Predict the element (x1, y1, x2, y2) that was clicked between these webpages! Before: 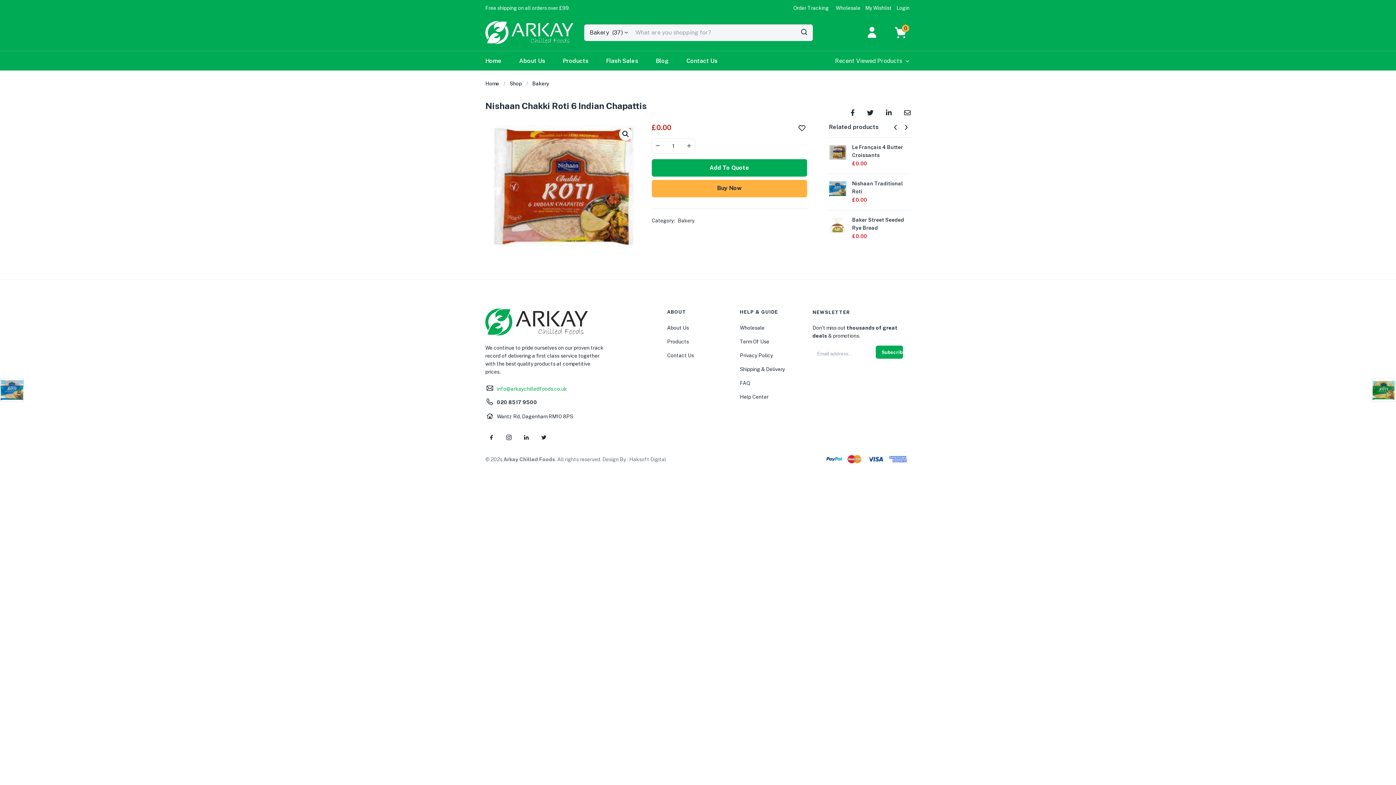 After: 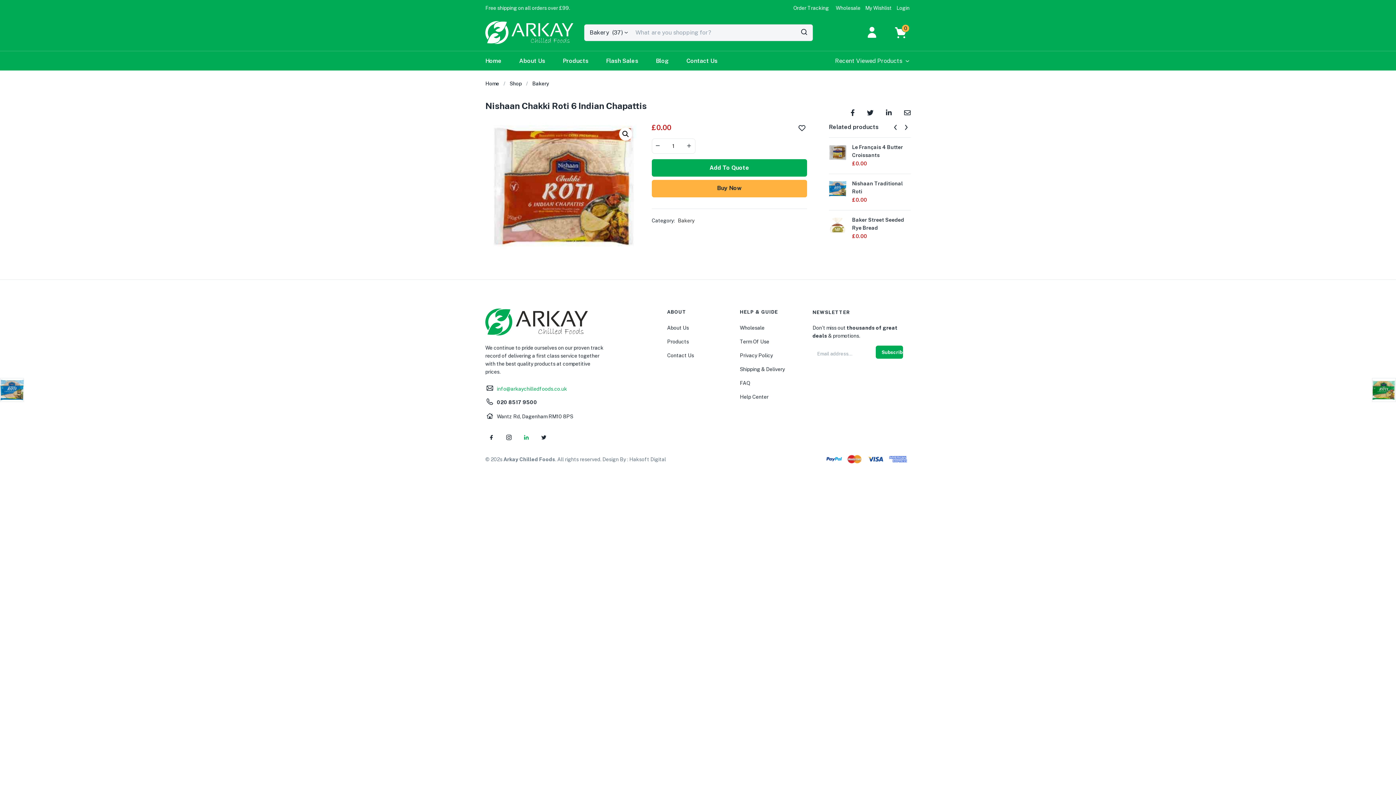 Action: bbox: (520, 431, 532, 443) label: Tb-icon-zt-linkedin